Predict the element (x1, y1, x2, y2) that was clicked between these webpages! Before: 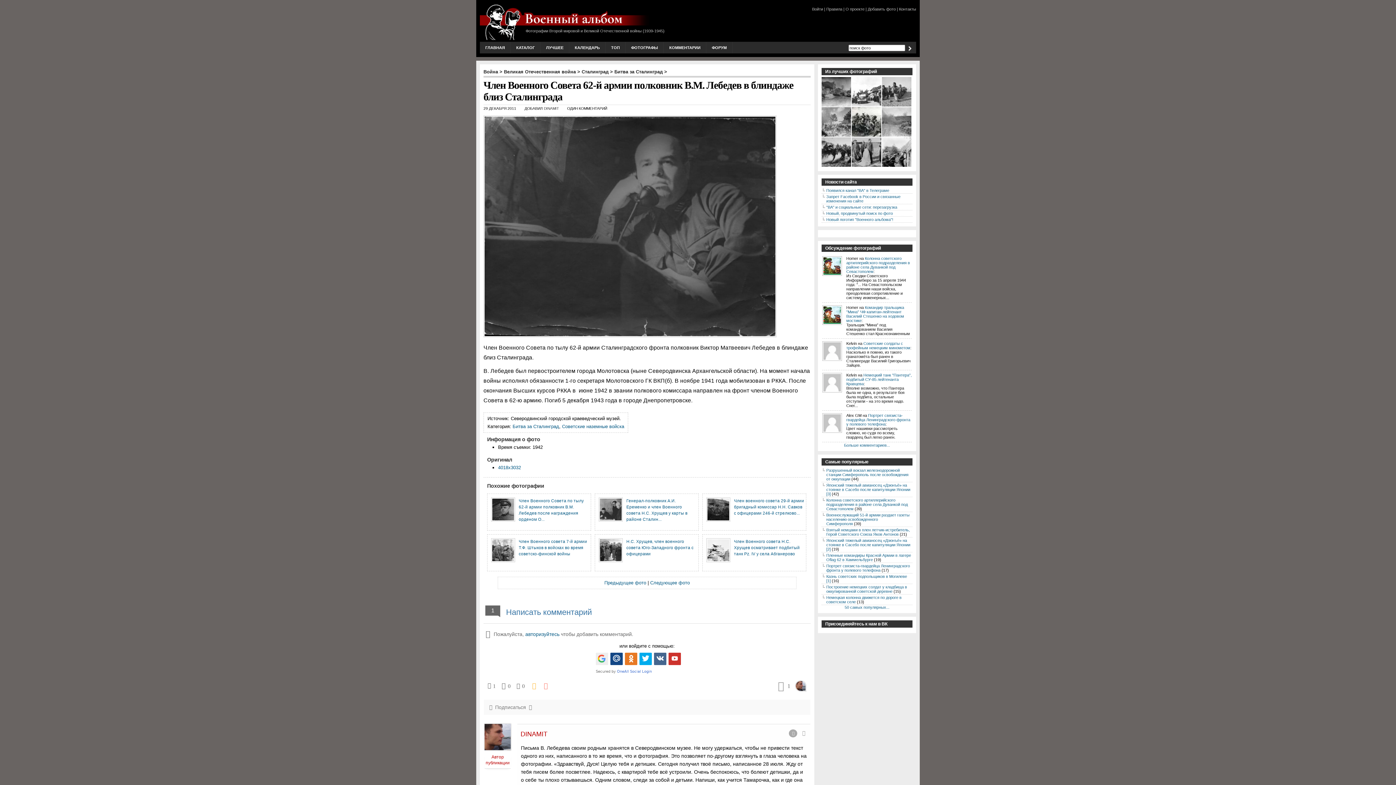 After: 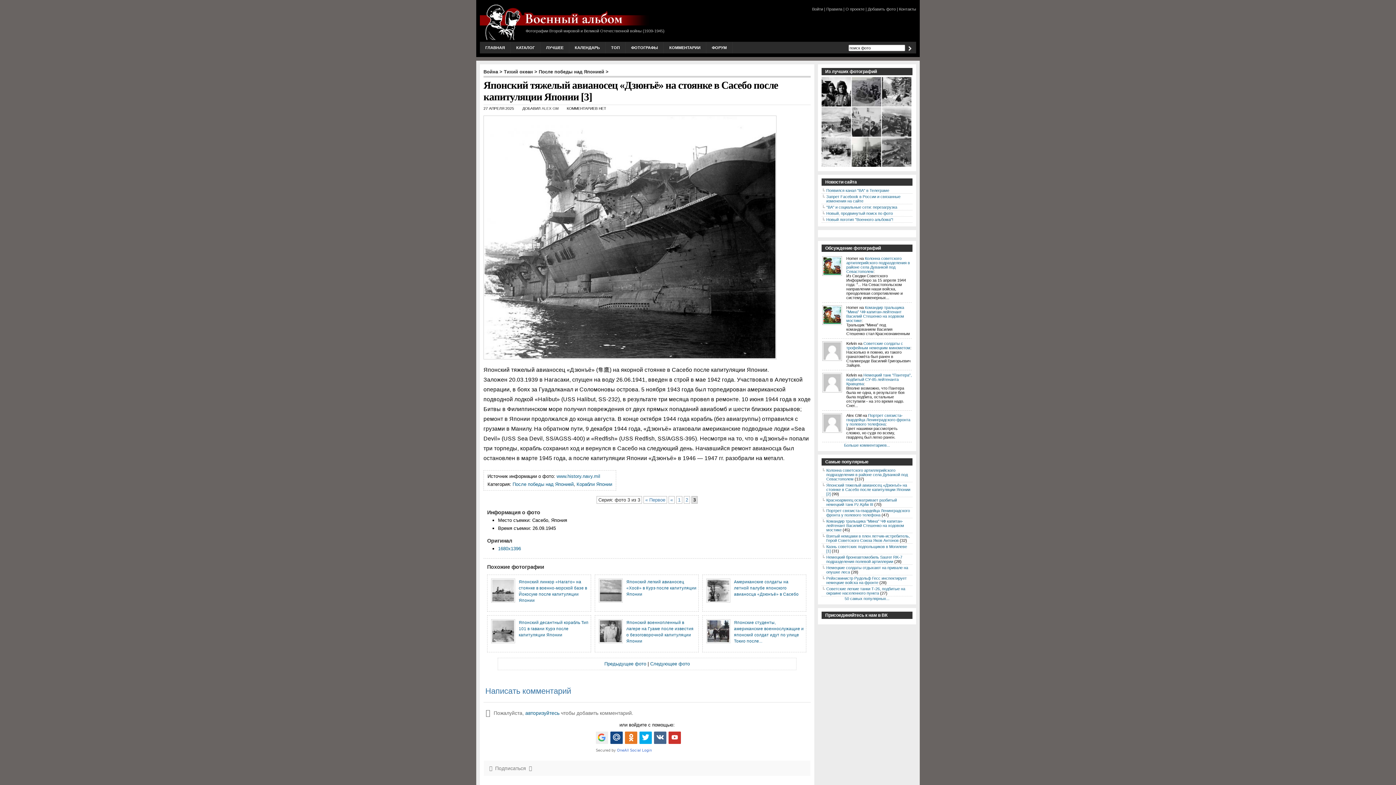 Action: bbox: (826, 483, 910, 496) label: Японский тяжелый авианосец «Дзюнъё» на стоянке в Сасебо после капитуляции Японии [3]